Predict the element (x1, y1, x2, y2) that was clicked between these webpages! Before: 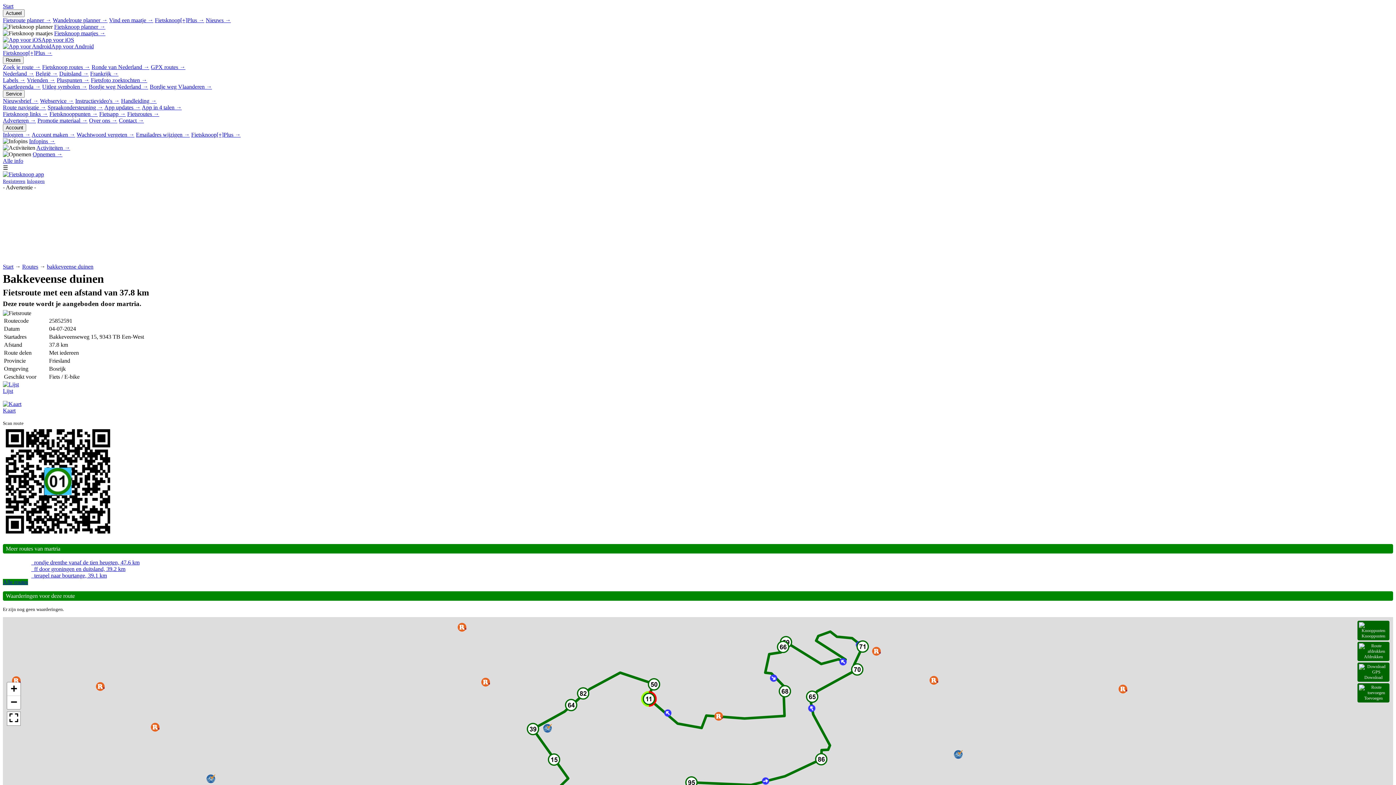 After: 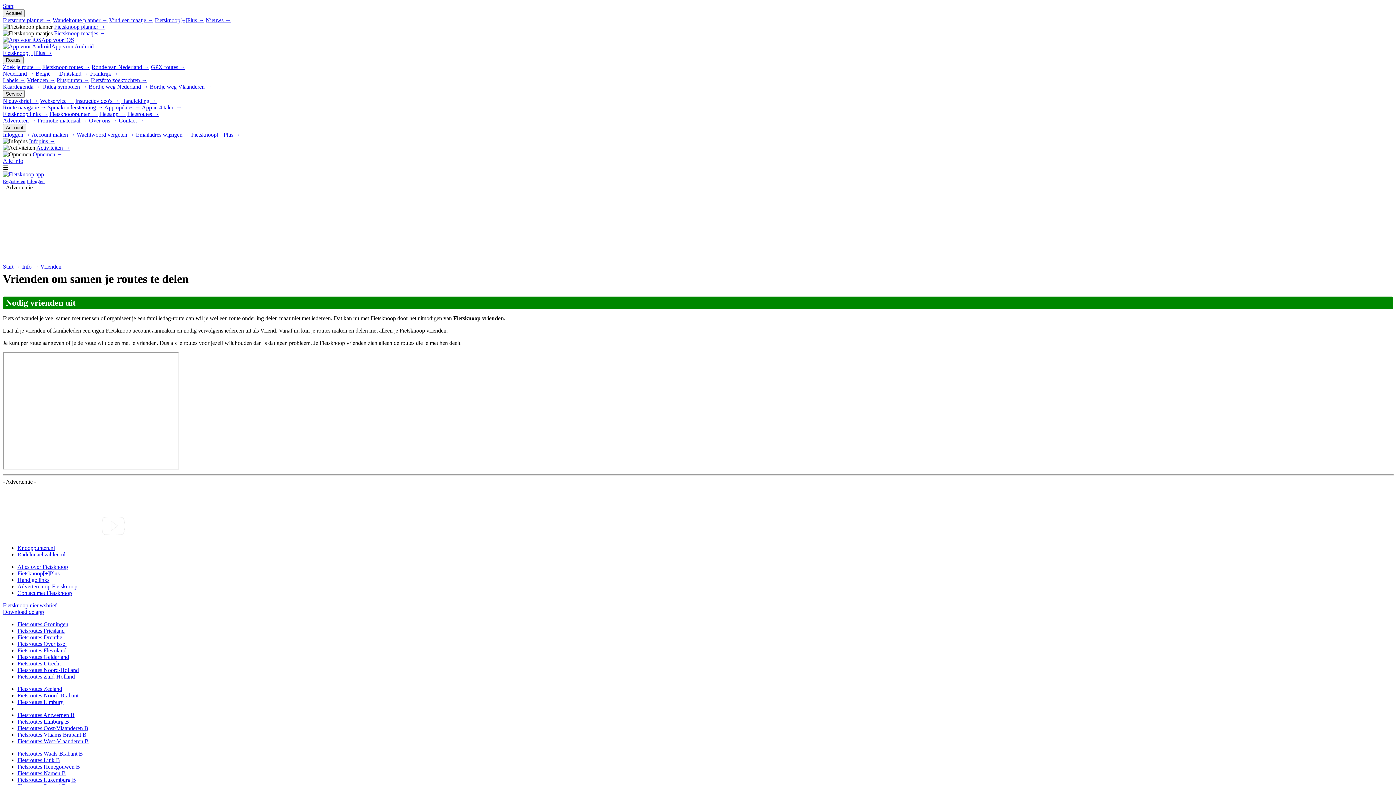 Action: bbox: (26, 77, 55, 83) label: Vrienden →